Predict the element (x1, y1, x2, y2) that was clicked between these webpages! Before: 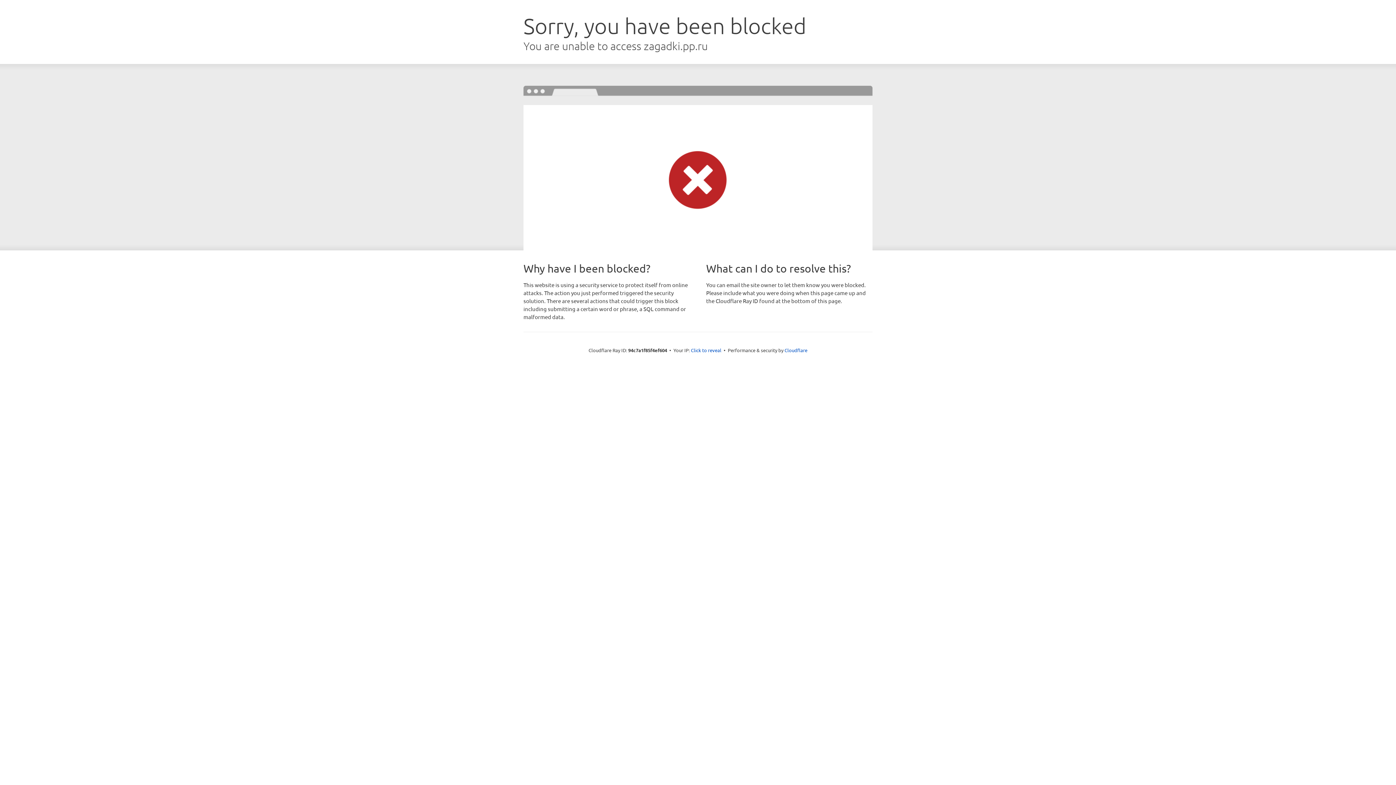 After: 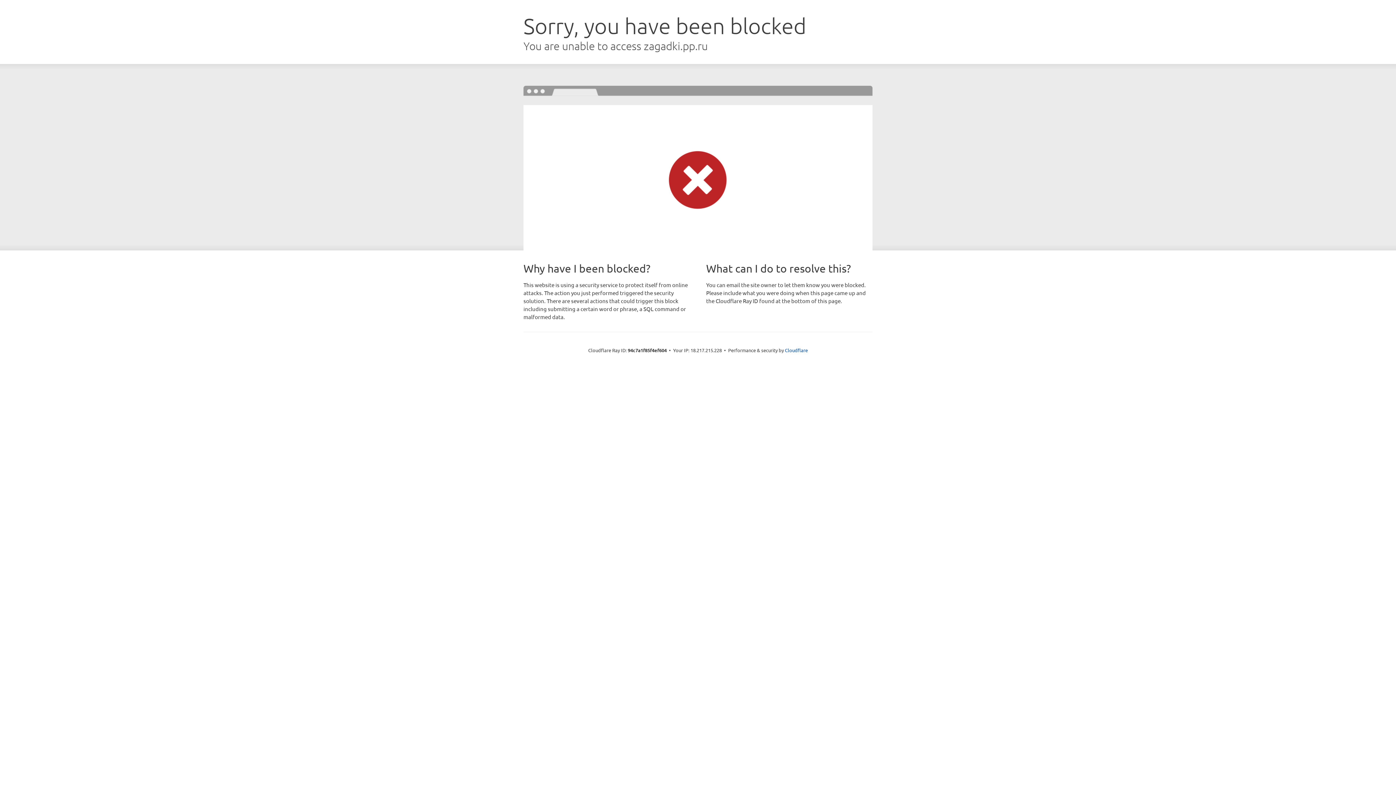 Action: bbox: (691, 346, 721, 353) label: Click to reveal